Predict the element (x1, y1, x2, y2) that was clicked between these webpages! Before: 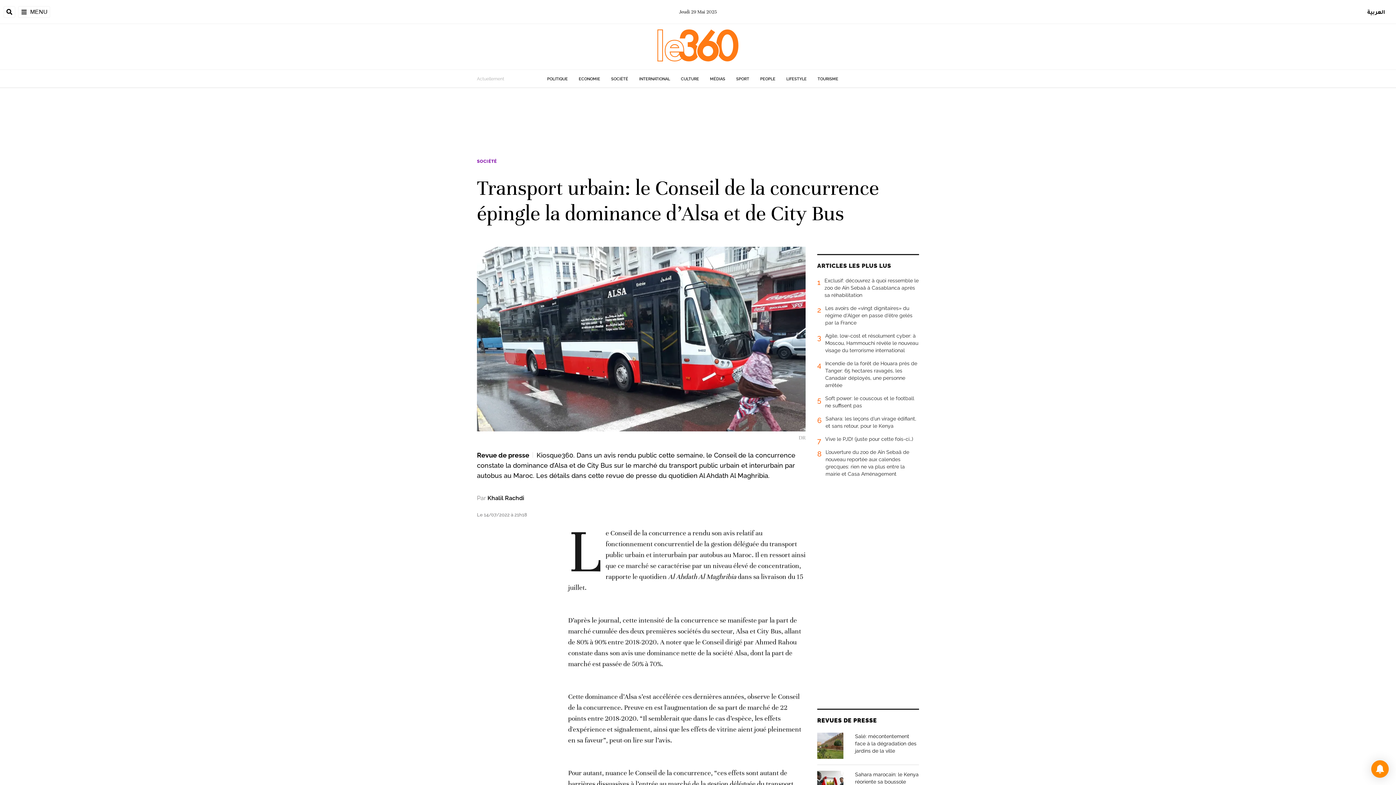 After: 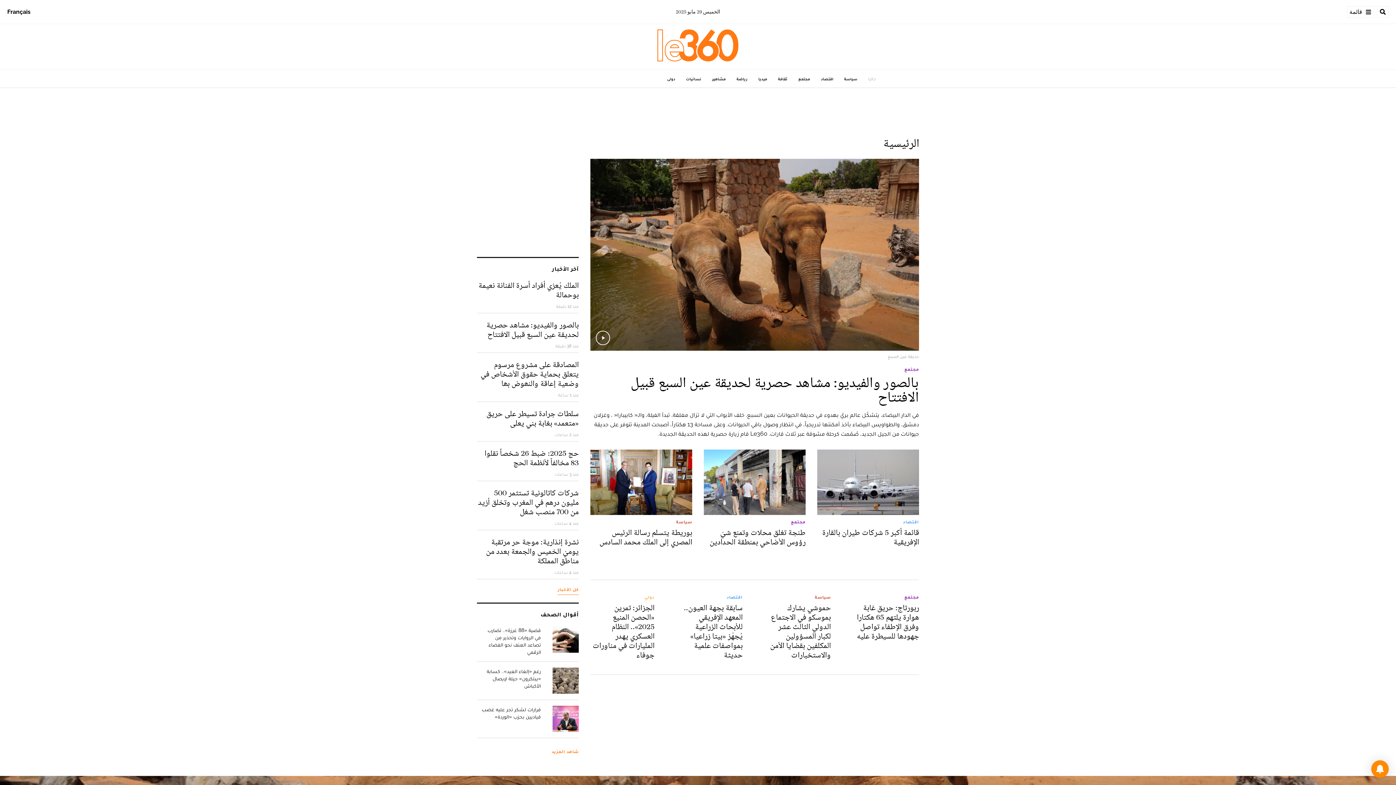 Action: bbox: (1364, 5, 1389, 18) label: العربية